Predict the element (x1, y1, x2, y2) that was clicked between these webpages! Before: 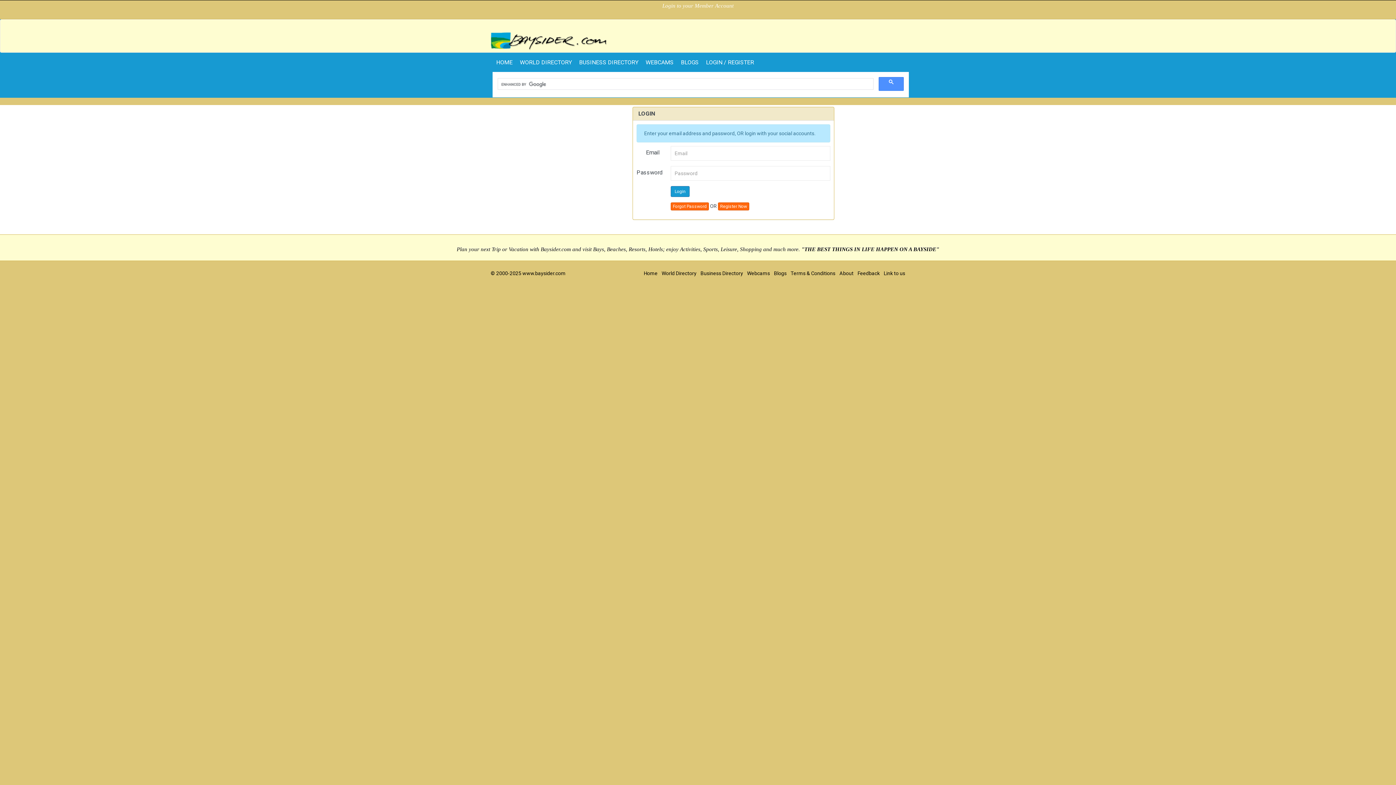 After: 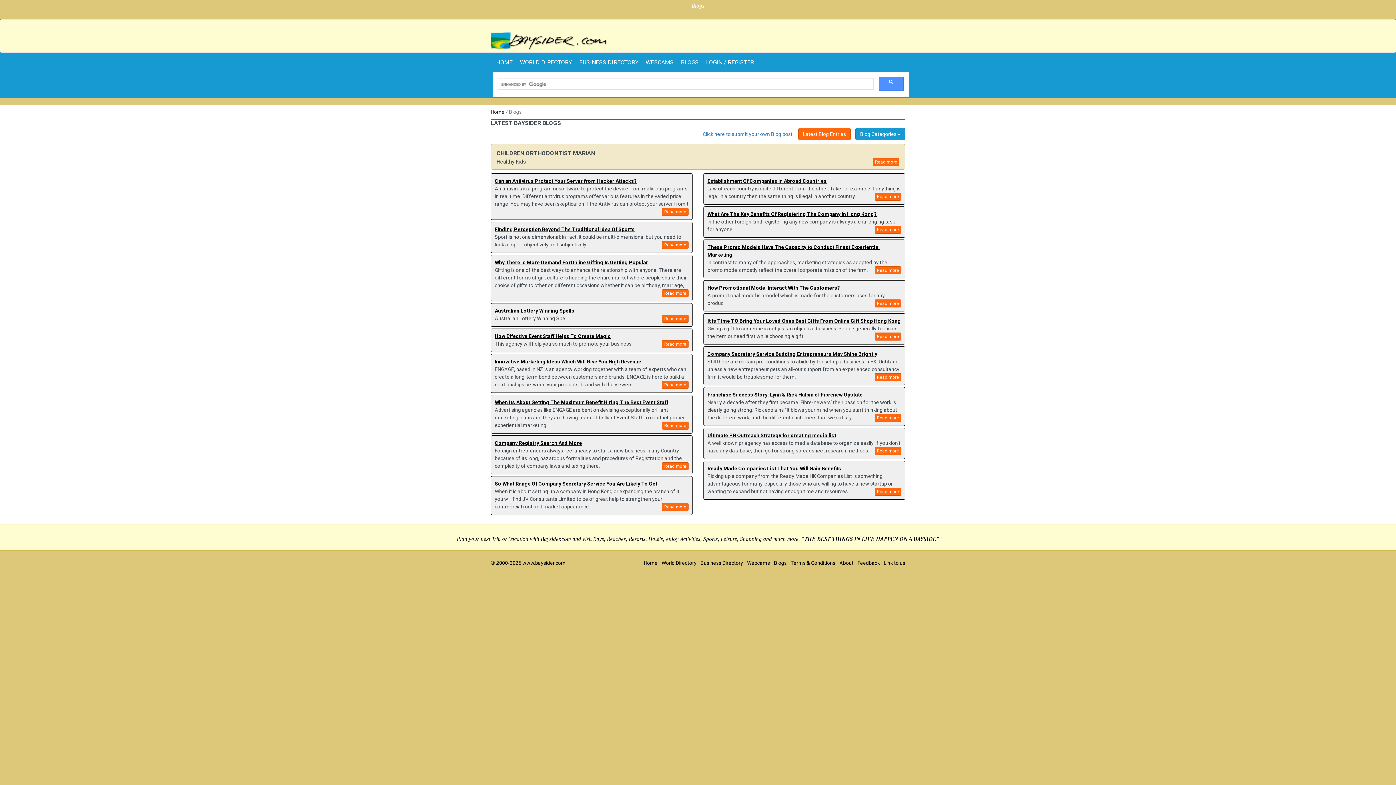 Action: label: BLOGS bbox: (677, 53, 702, 72)